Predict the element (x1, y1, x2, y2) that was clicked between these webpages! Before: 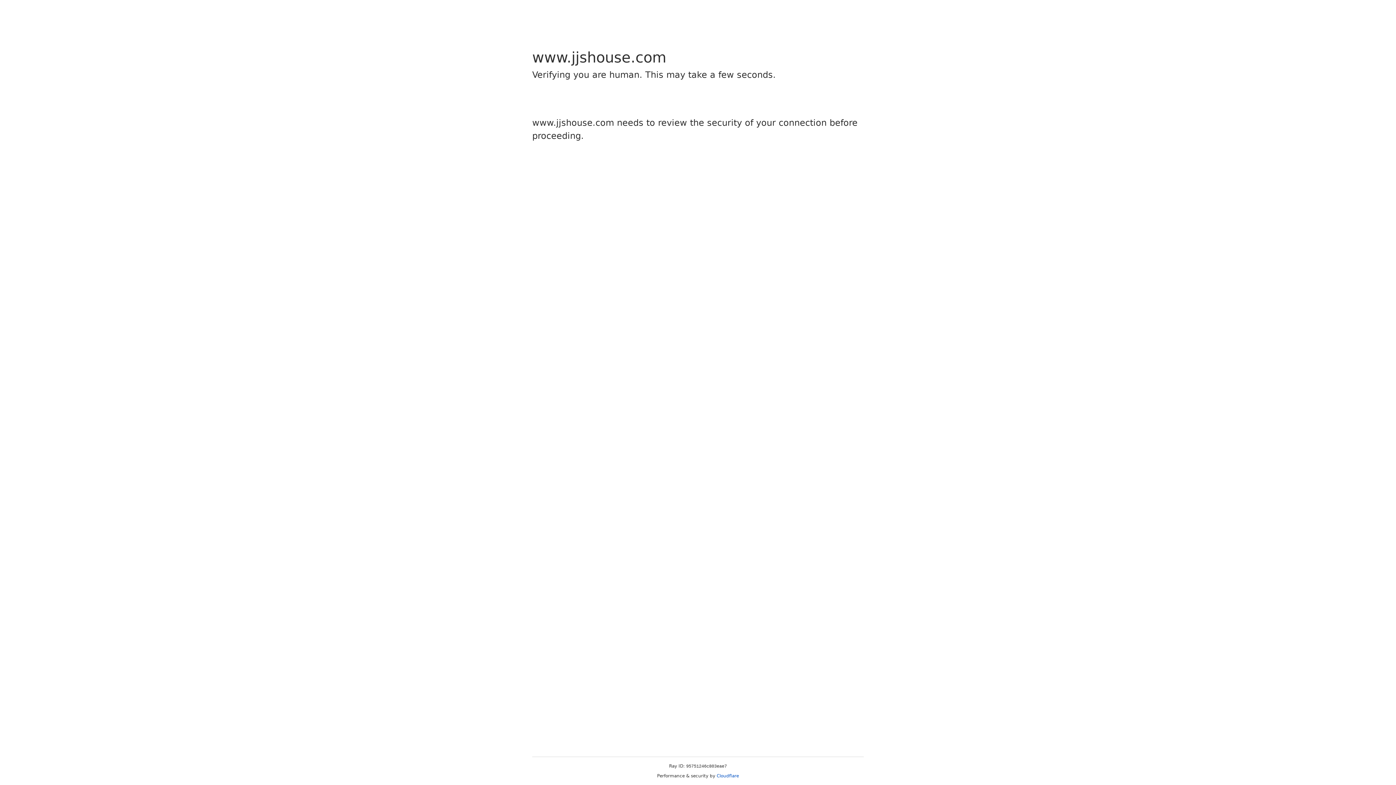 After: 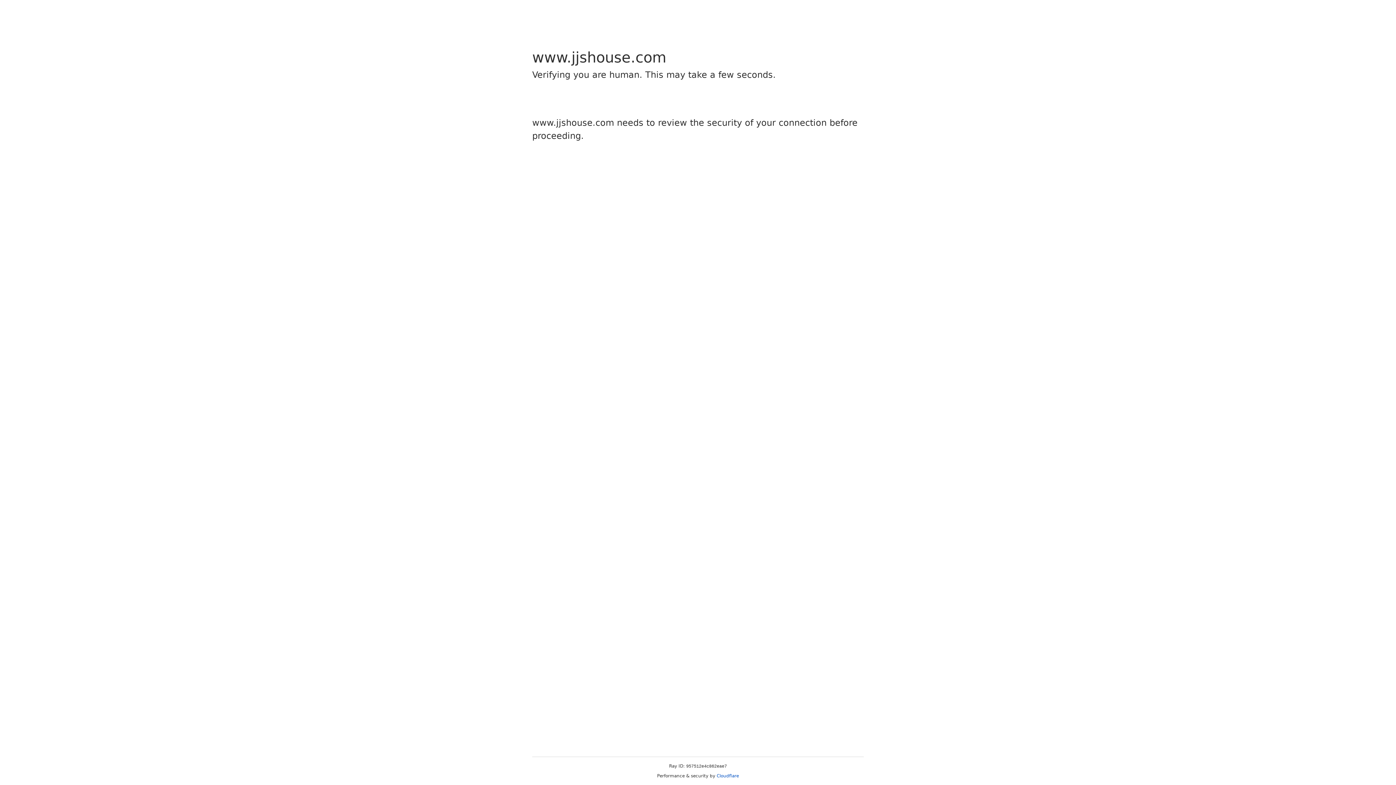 Action: bbox: (716, 773, 739, 778) label: Cloudflare